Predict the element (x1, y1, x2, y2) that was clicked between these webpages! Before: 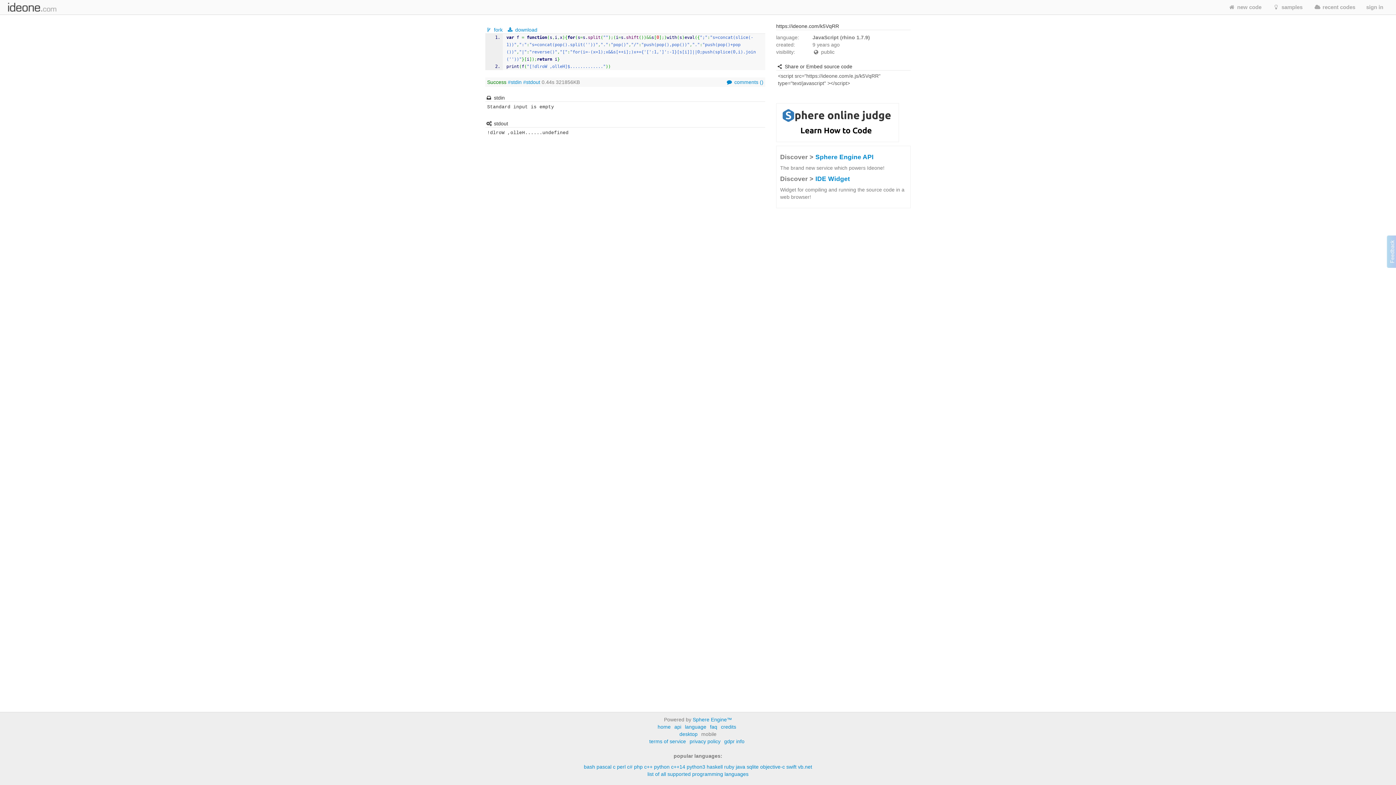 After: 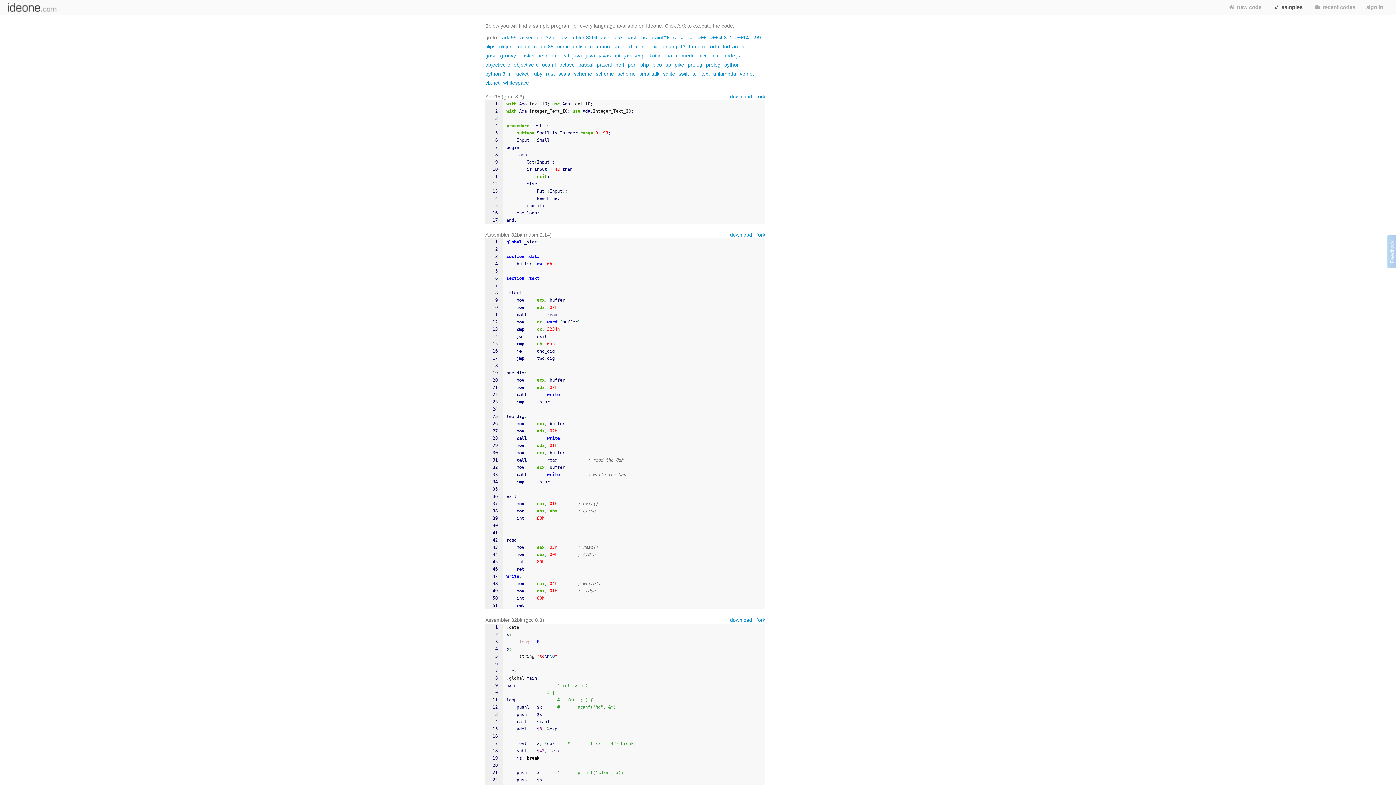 Action: label:  samples bbox: (1267, 0, 1308, 14)